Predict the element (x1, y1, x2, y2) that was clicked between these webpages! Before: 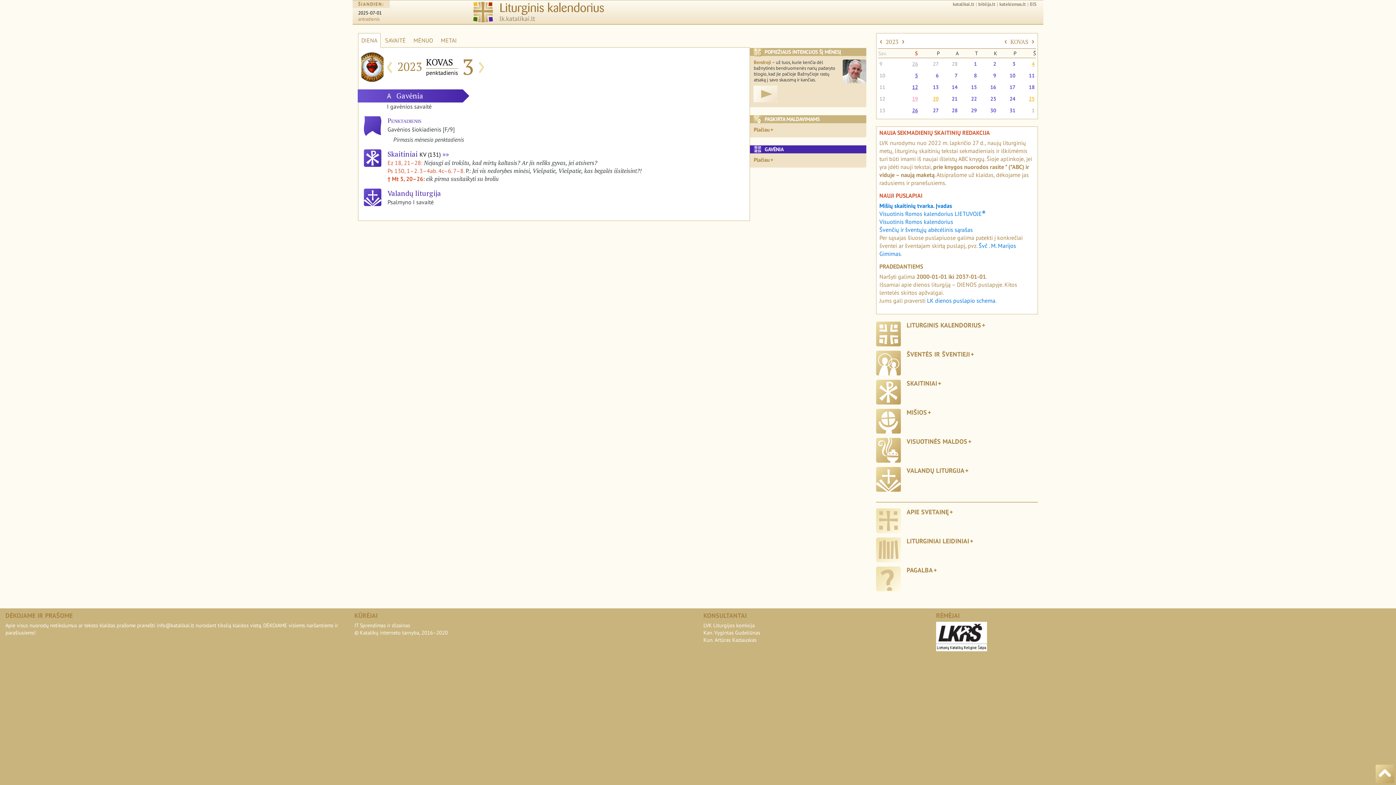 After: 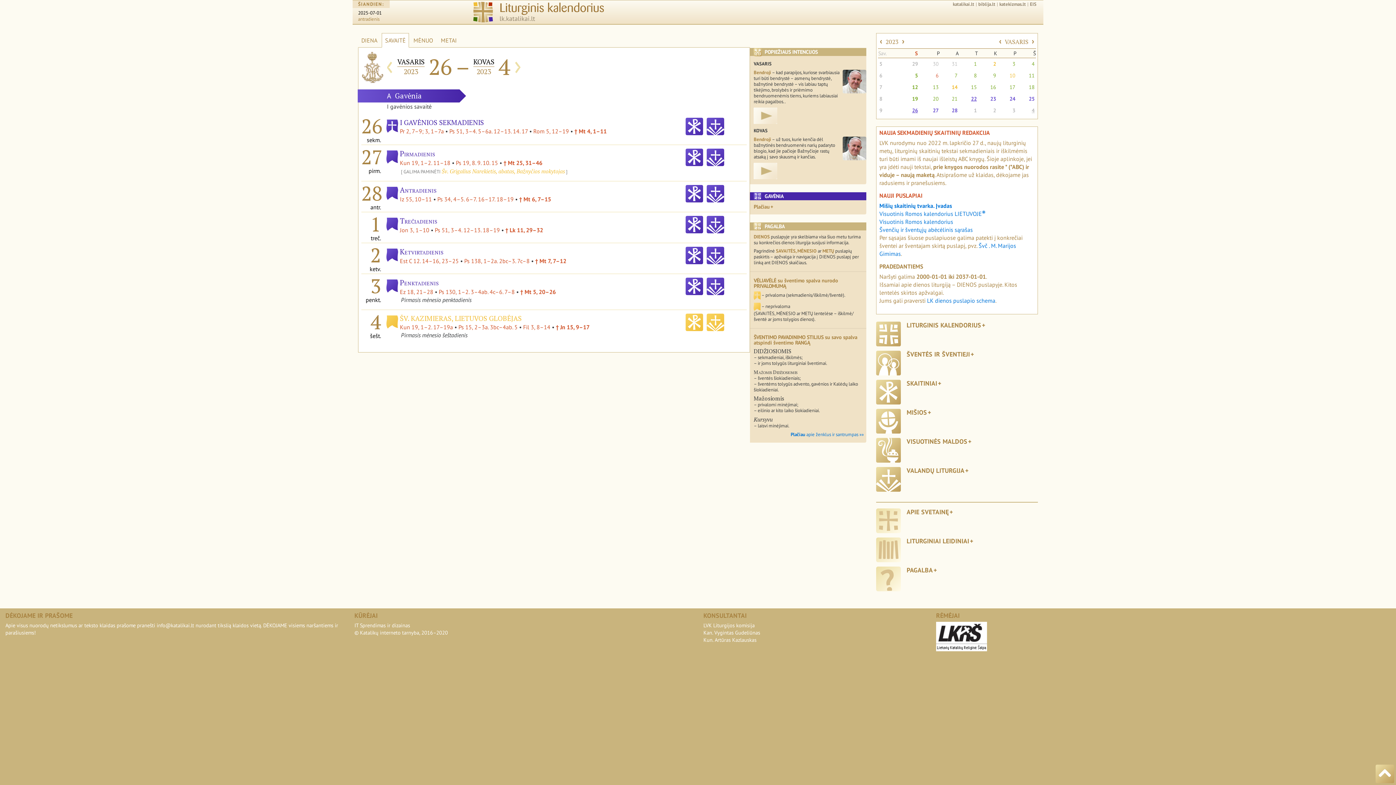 Action: bbox: (878, 58, 886, 68) label: 9